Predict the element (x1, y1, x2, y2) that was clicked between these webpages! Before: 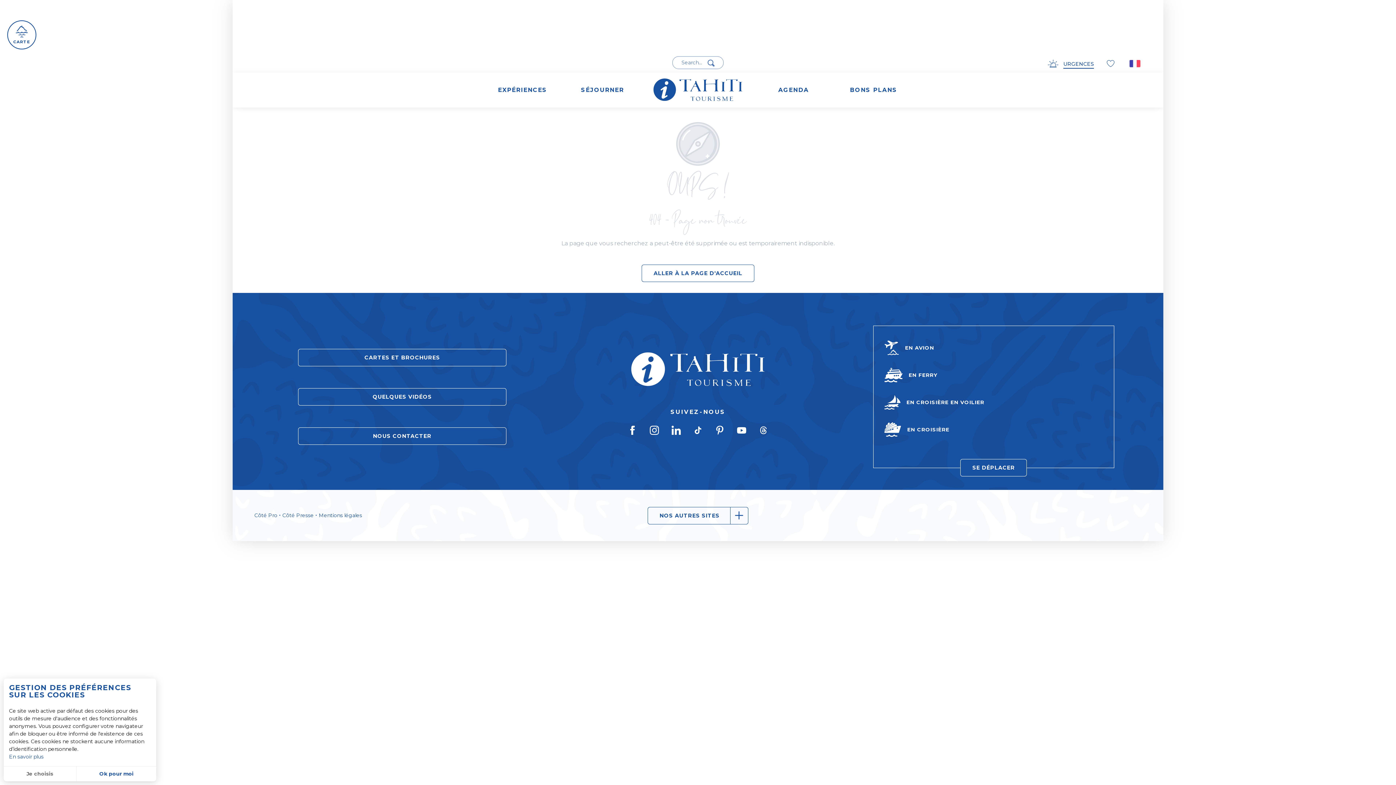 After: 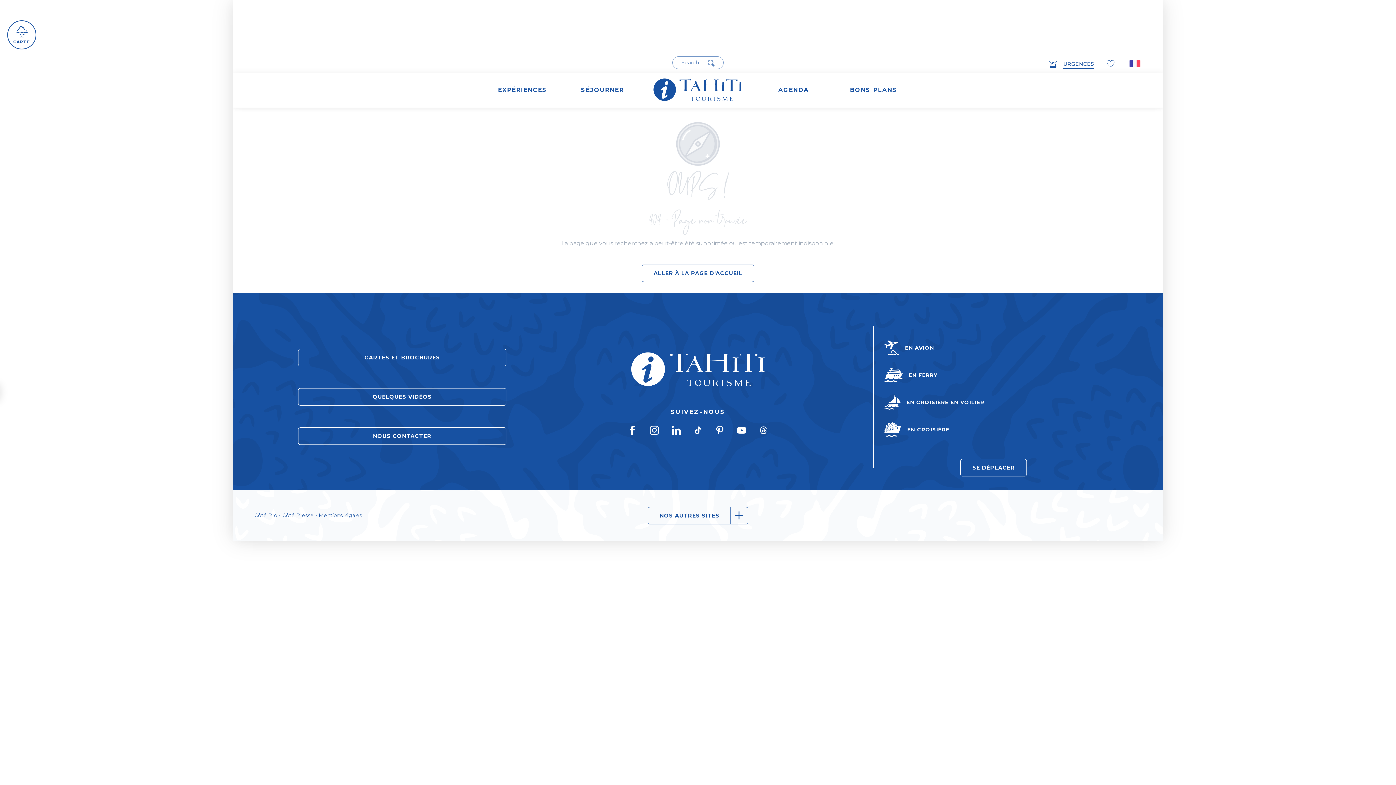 Action: label: Ok pour moi bbox: (76, 766, 156, 781)